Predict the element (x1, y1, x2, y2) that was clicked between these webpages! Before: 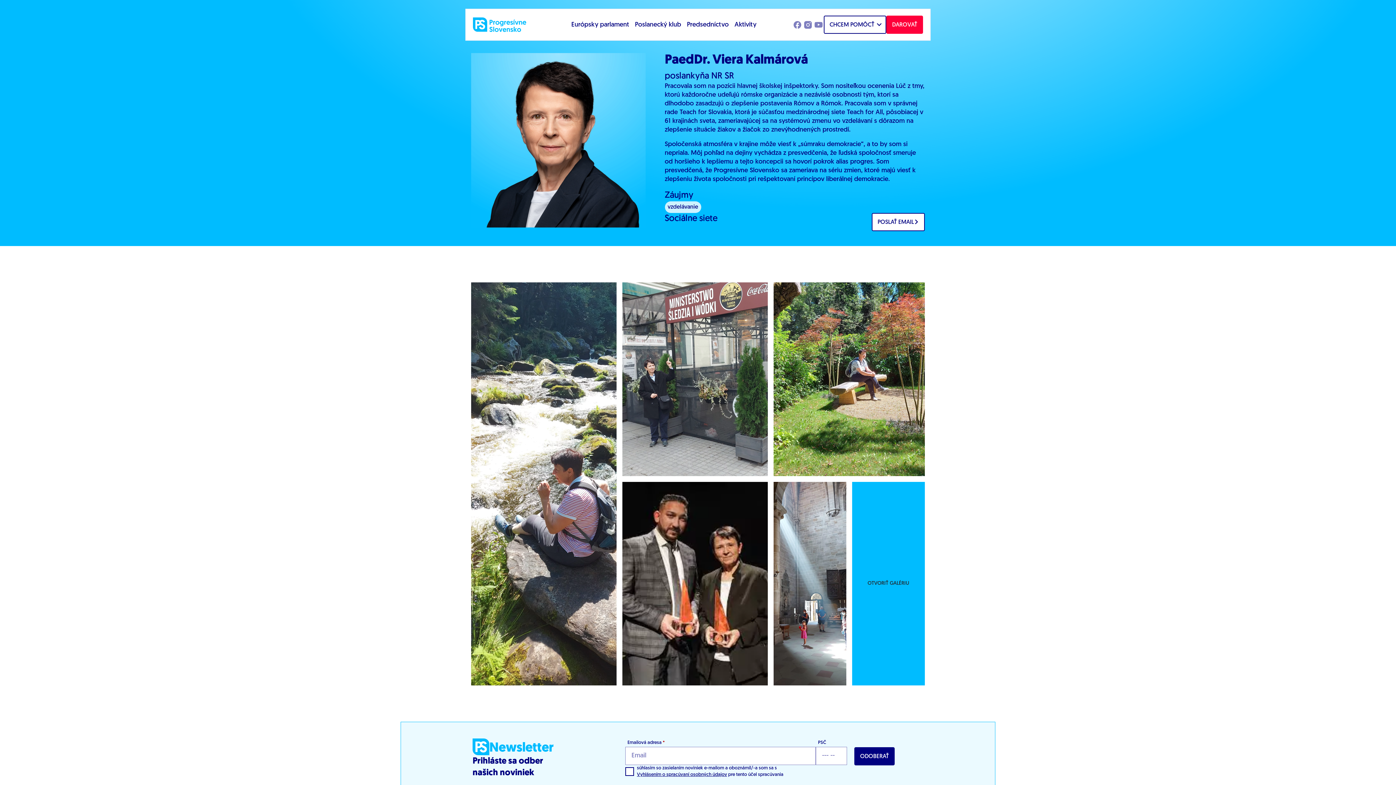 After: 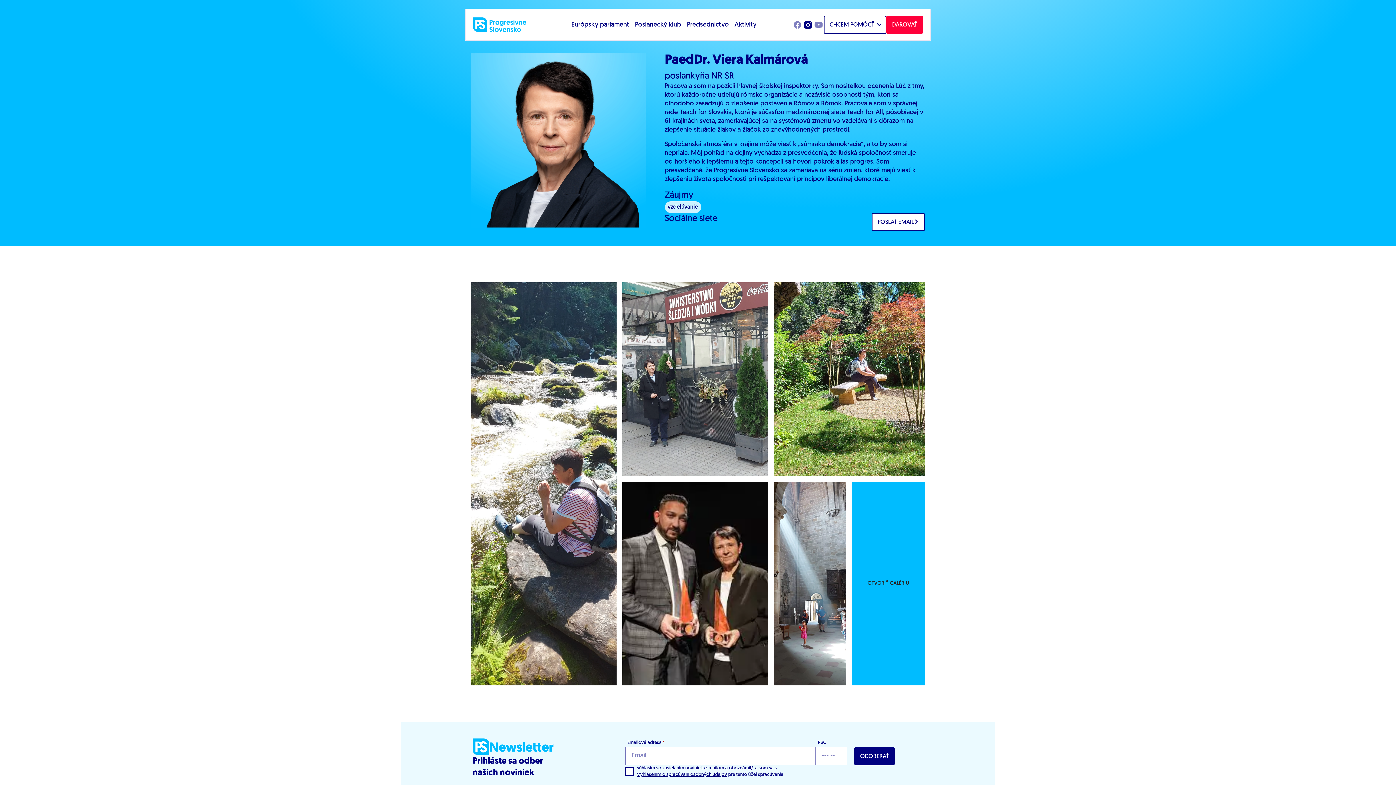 Action: bbox: (802, 19, 813, 30)